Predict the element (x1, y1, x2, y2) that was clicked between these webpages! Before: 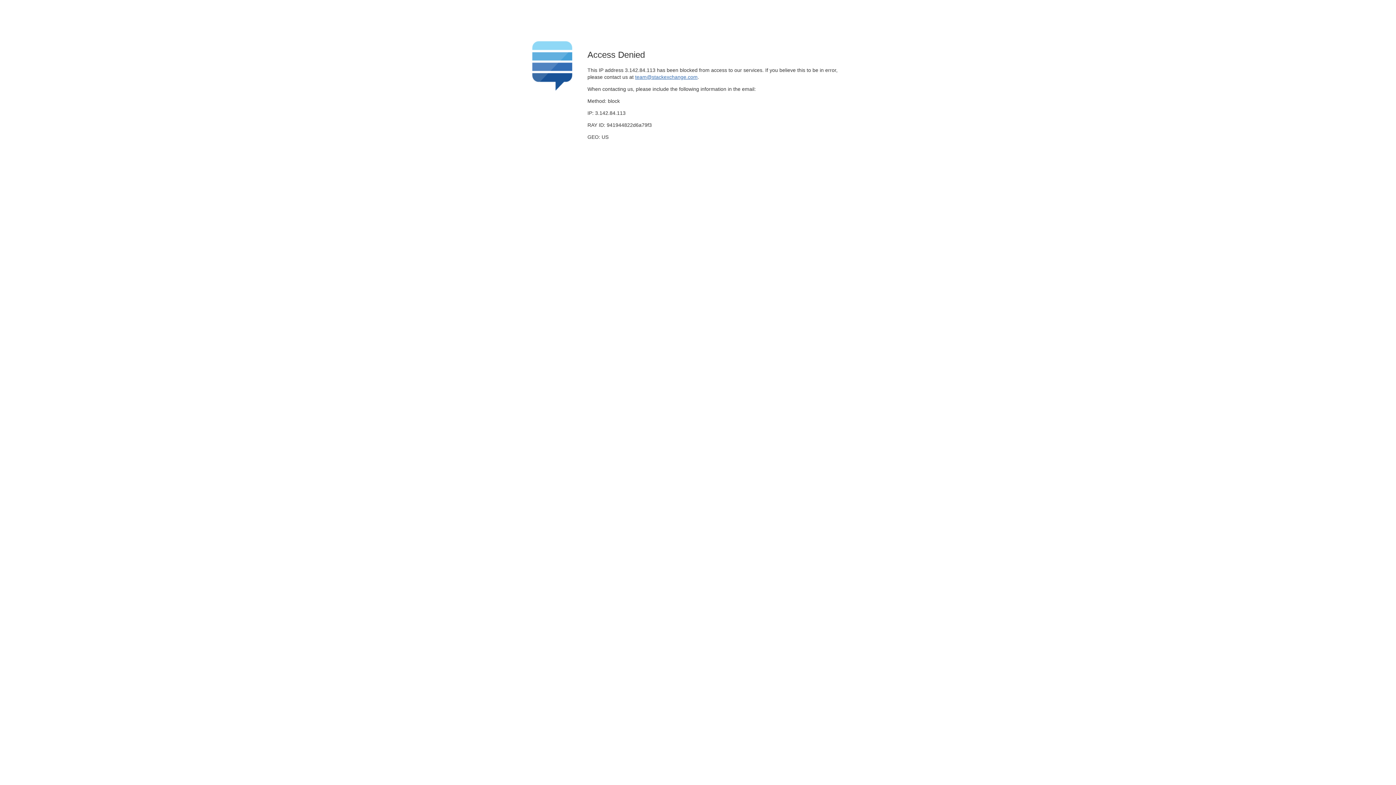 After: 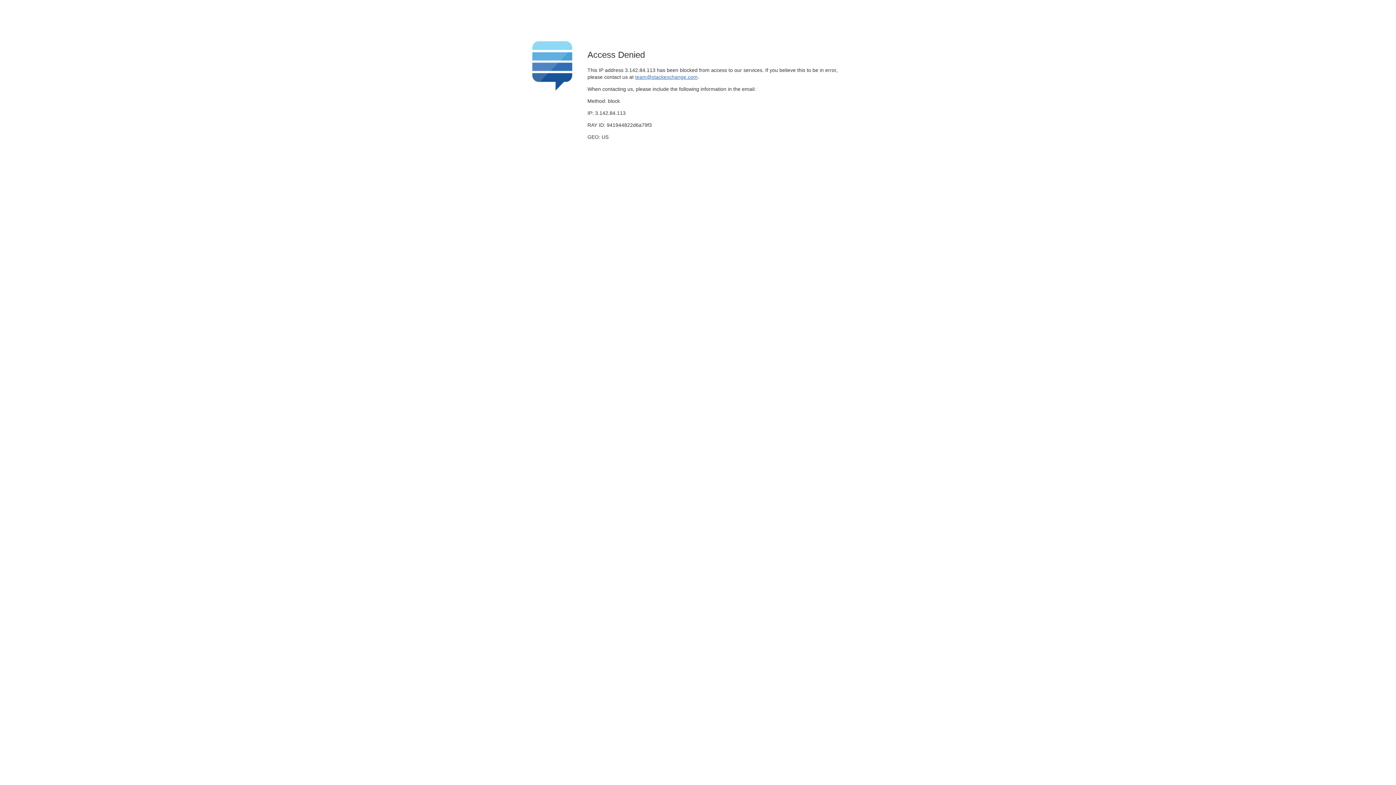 Action: label: team@stackexchange.com bbox: (635, 74, 697, 79)